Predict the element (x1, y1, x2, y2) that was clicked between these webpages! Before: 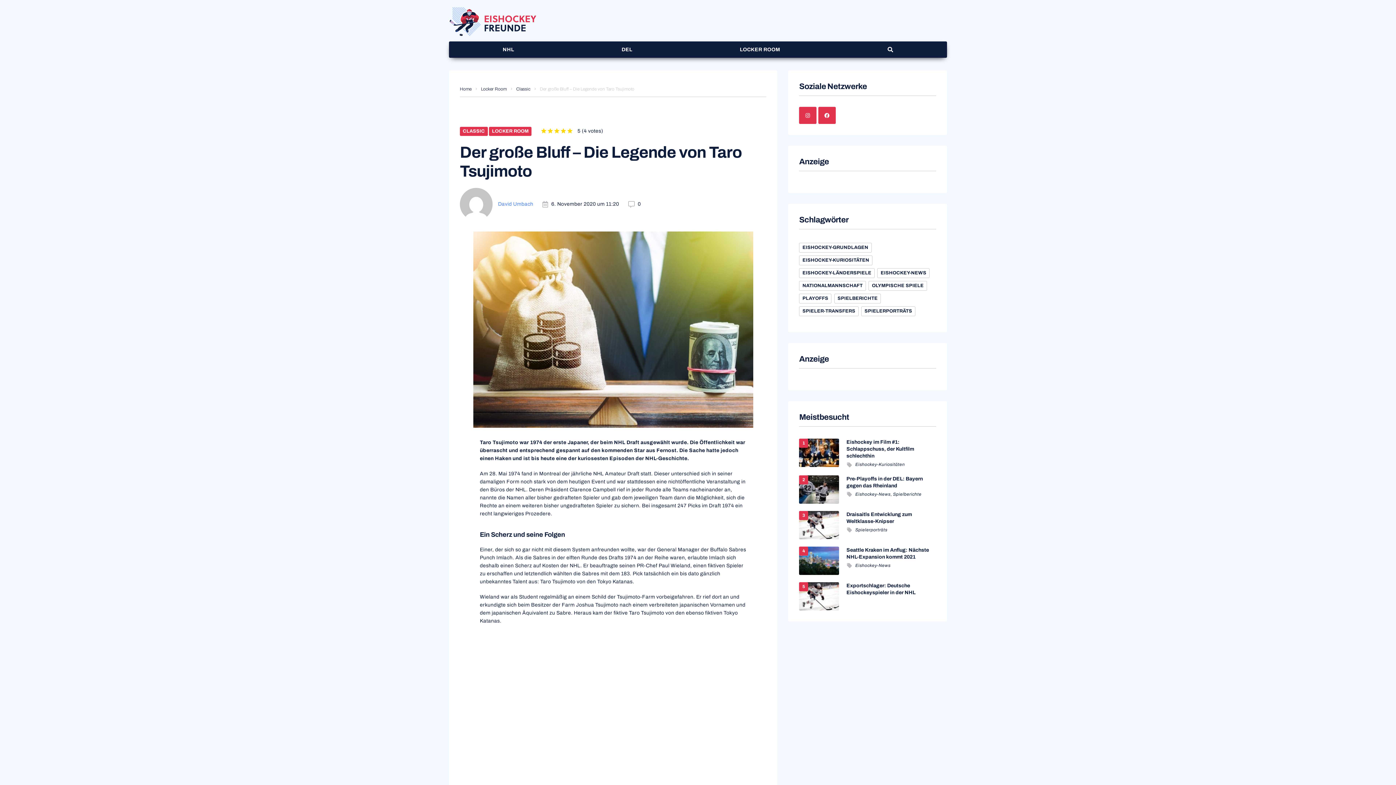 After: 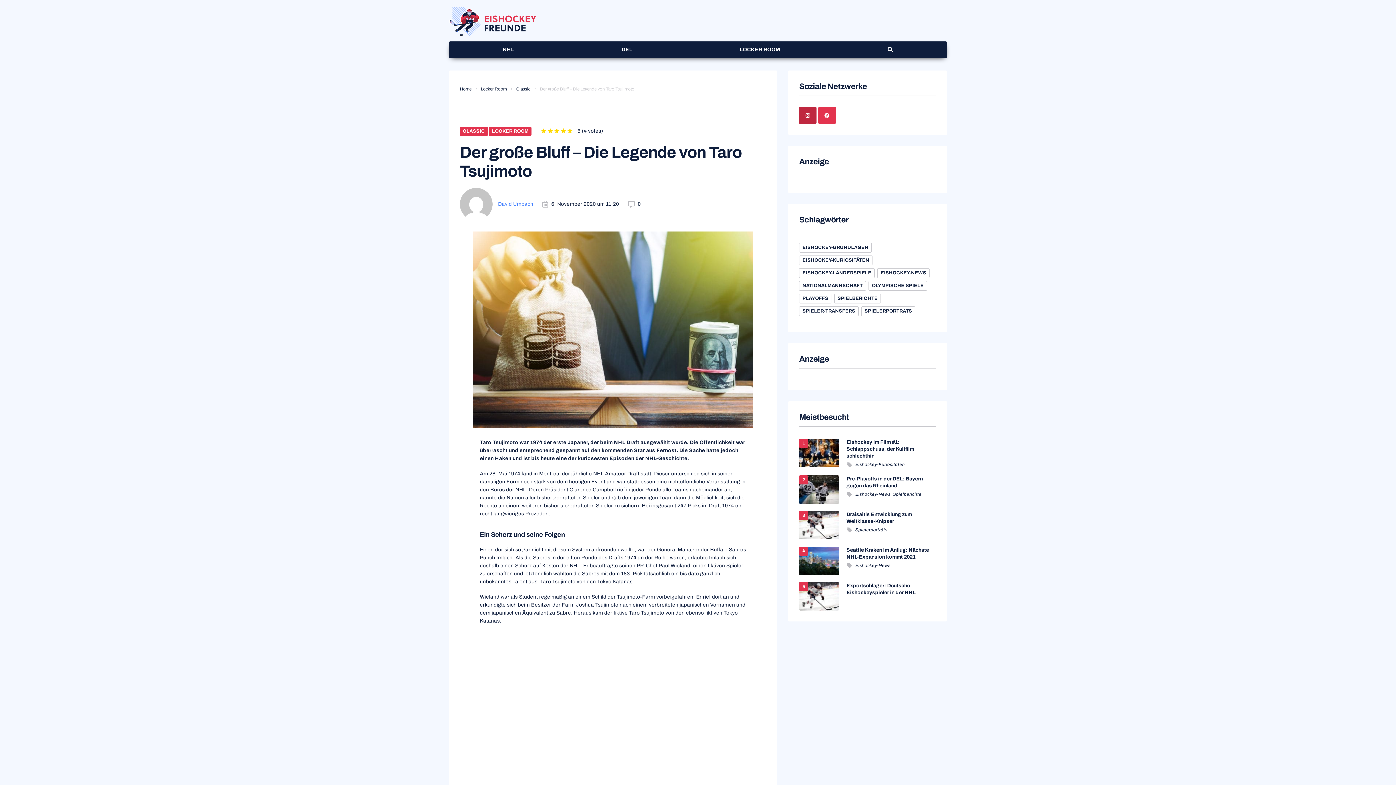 Action: bbox: (799, 106, 816, 124) label: Instagram